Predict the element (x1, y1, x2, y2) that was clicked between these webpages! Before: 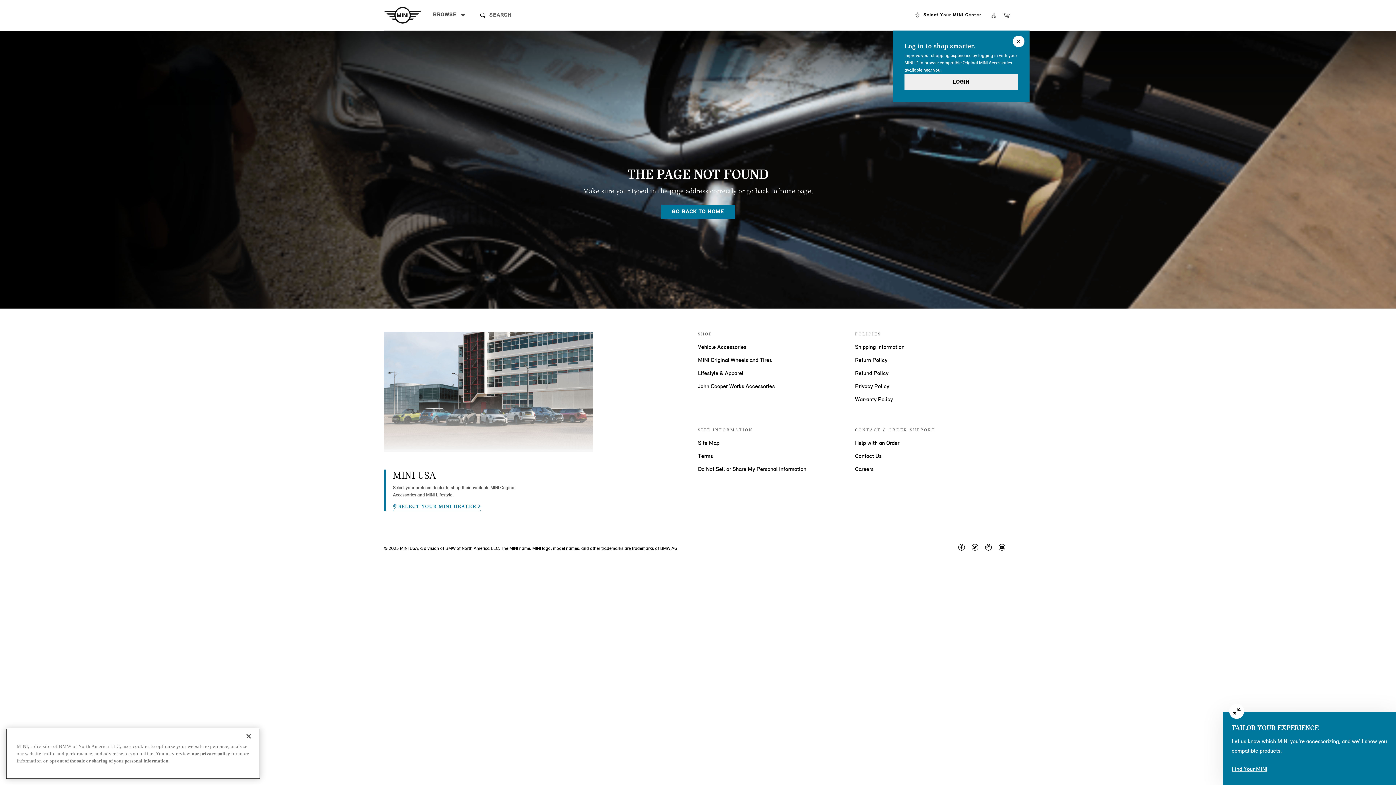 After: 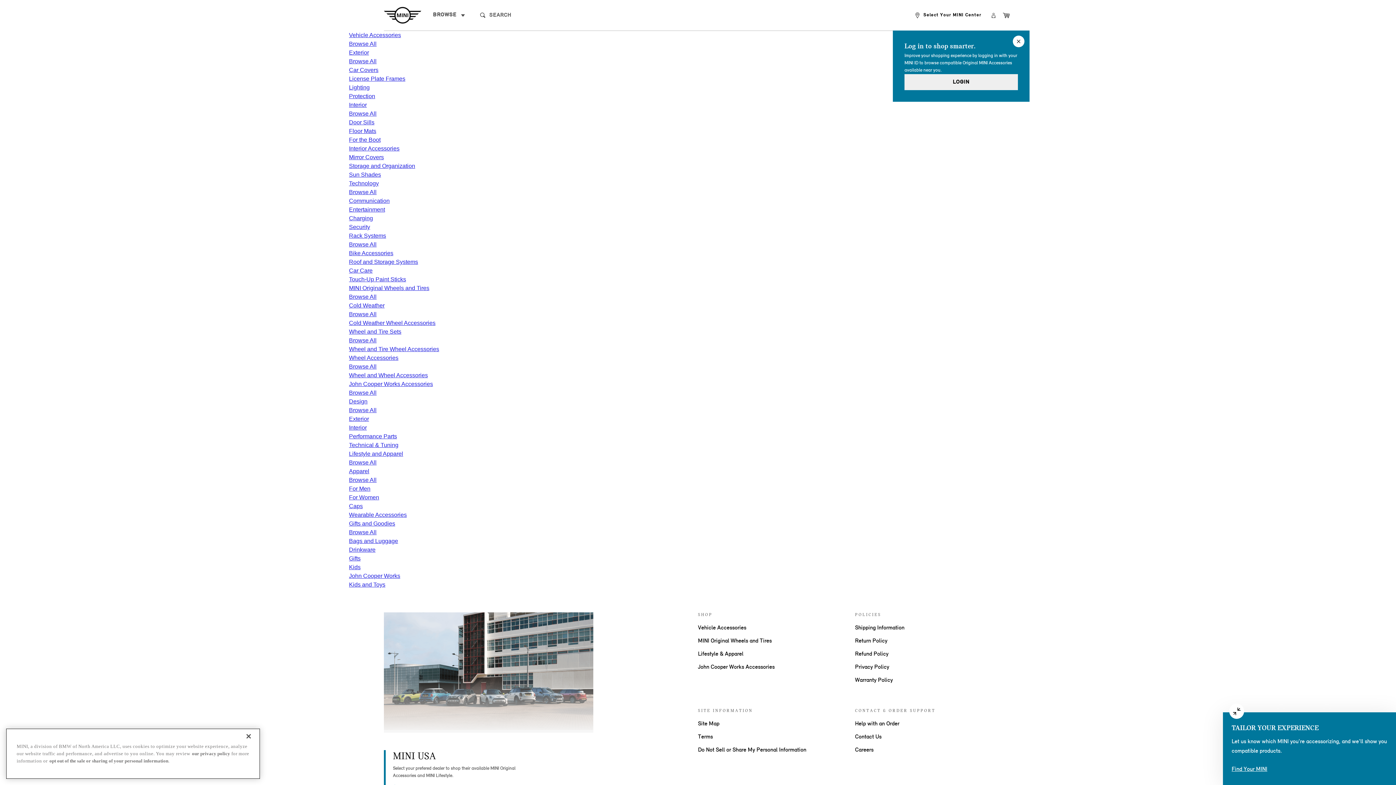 Action: label: Site Map bbox: (698, 440, 719, 446)